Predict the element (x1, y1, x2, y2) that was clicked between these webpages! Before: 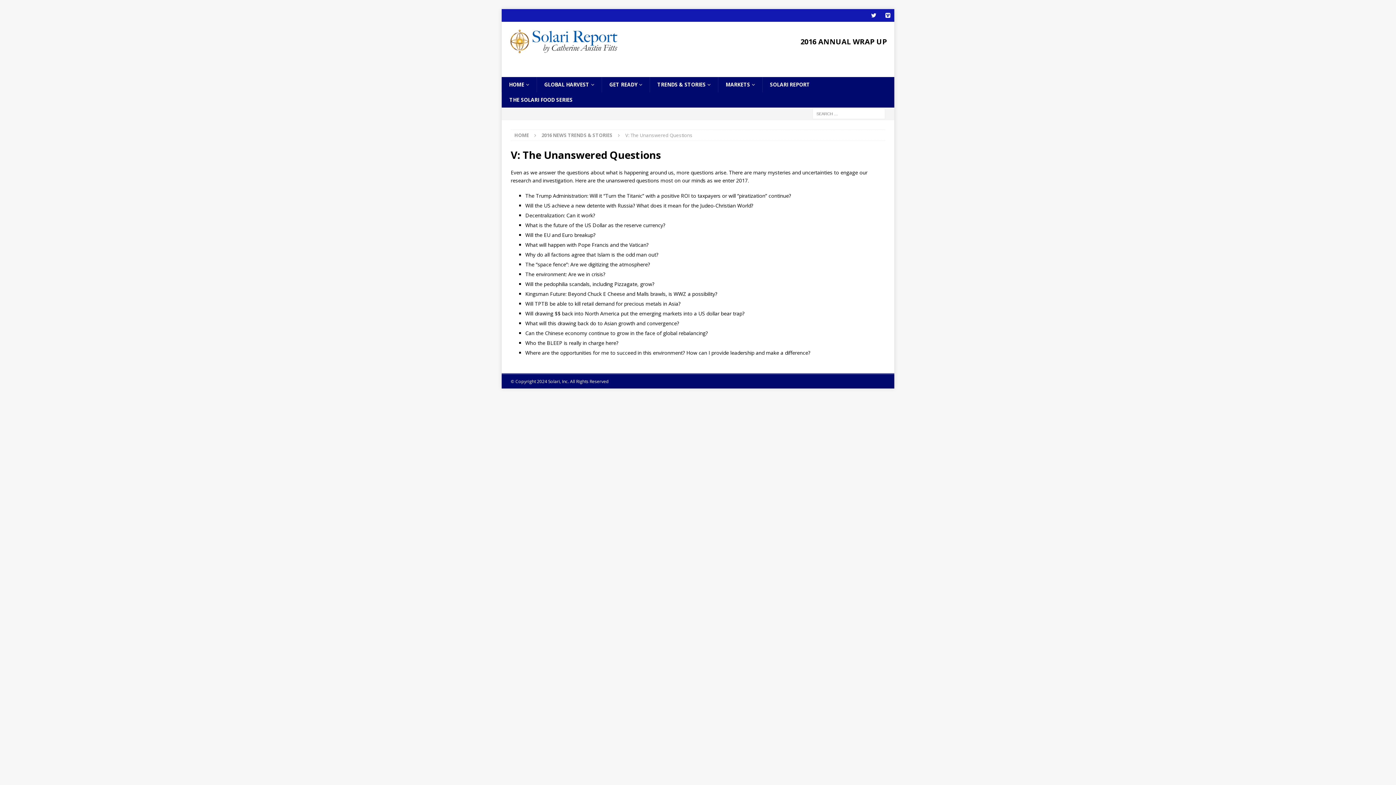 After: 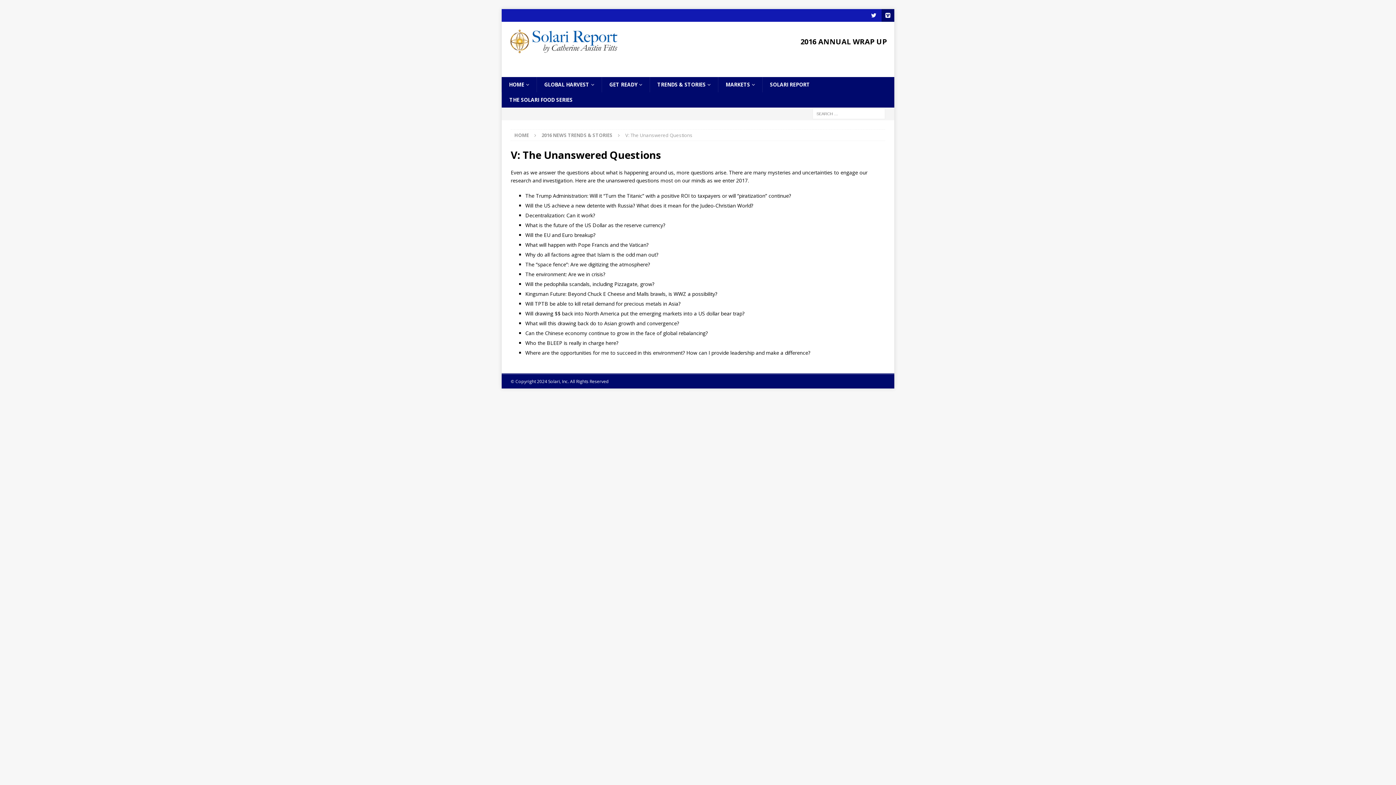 Action: bbox: (881, 9, 894, 21) label: Vimeo